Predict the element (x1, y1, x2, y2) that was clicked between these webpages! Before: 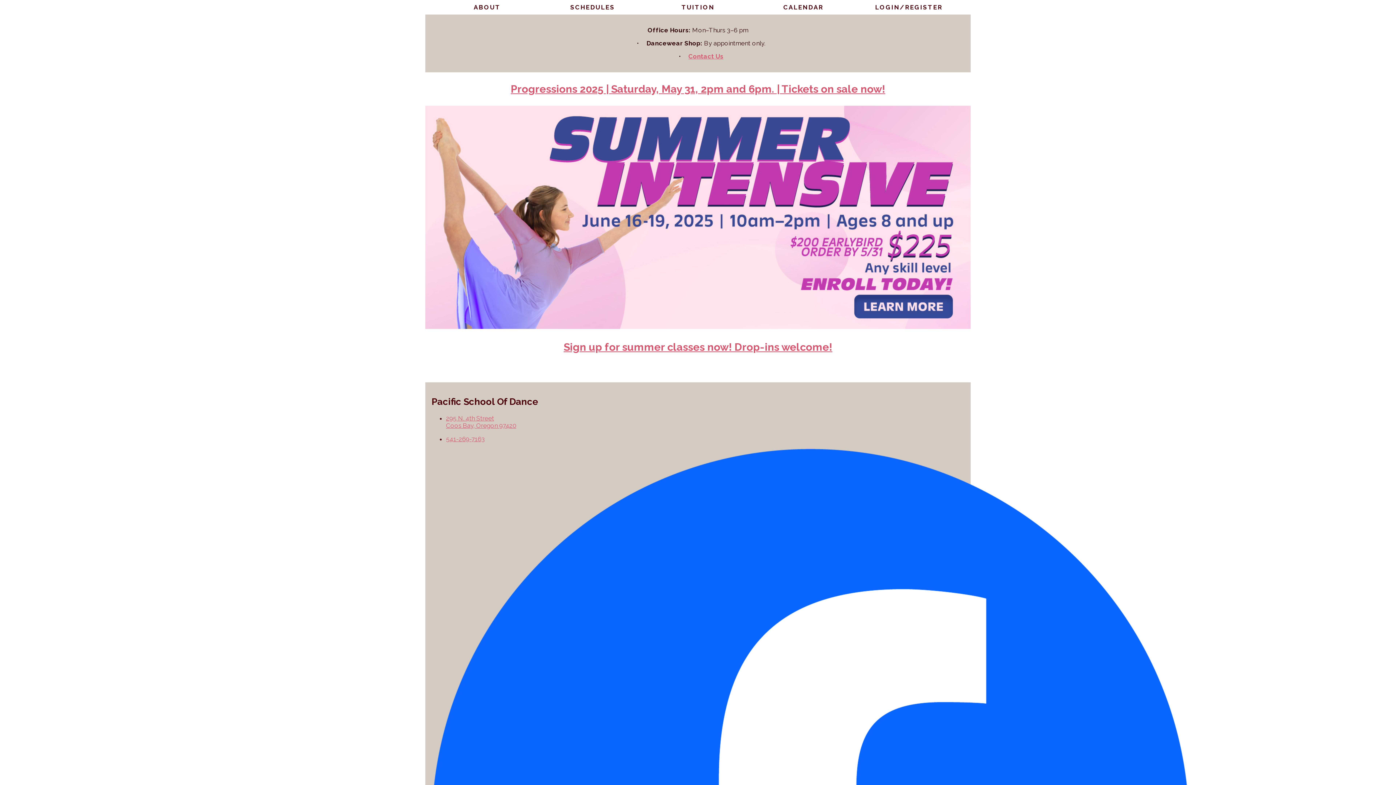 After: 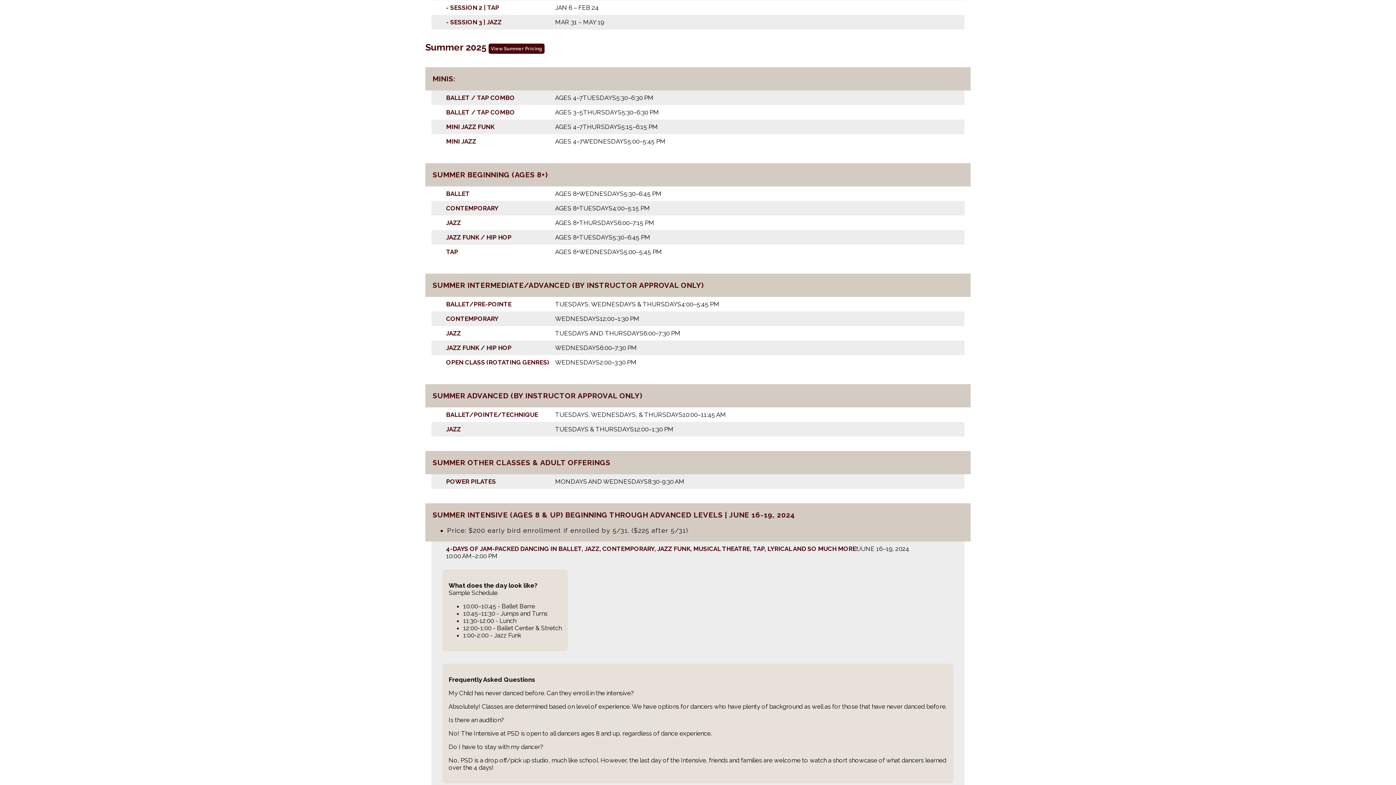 Action: bbox: (563, 340, 832, 353) label: Sign up for summer classes now! Drop-ins welcome!